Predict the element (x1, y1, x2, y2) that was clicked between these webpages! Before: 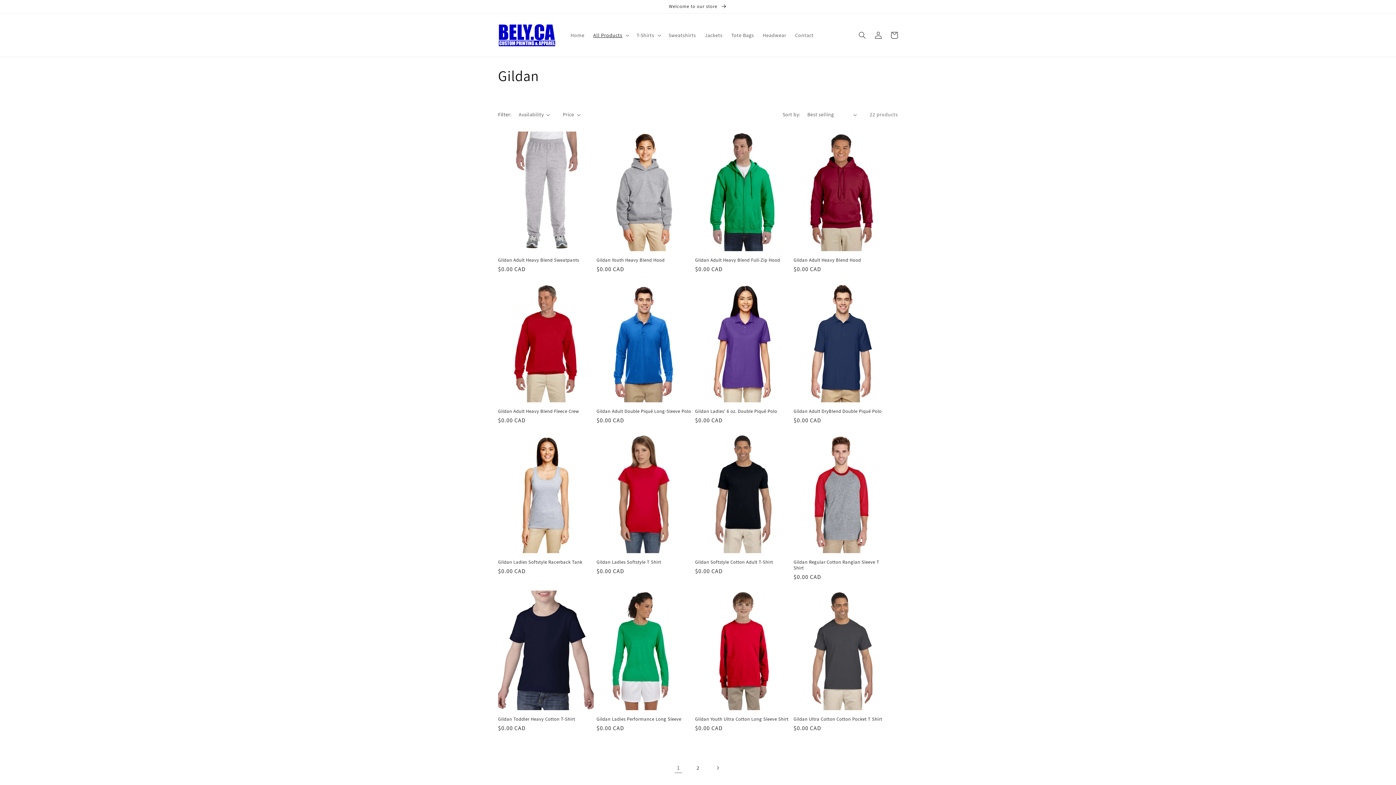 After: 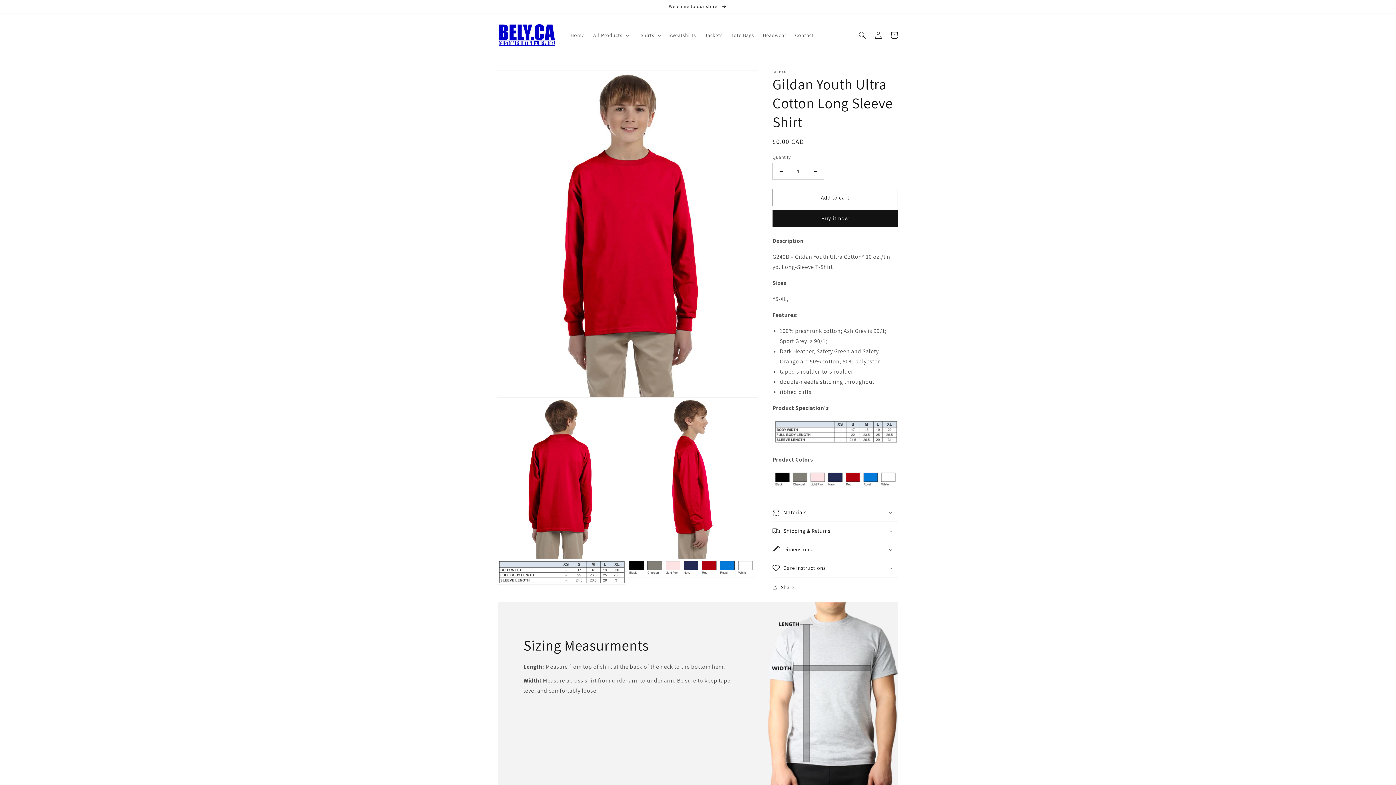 Action: bbox: (695, 716, 790, 722) label: Gildan Youth Ultra Cotton Long Sleeve Shirt